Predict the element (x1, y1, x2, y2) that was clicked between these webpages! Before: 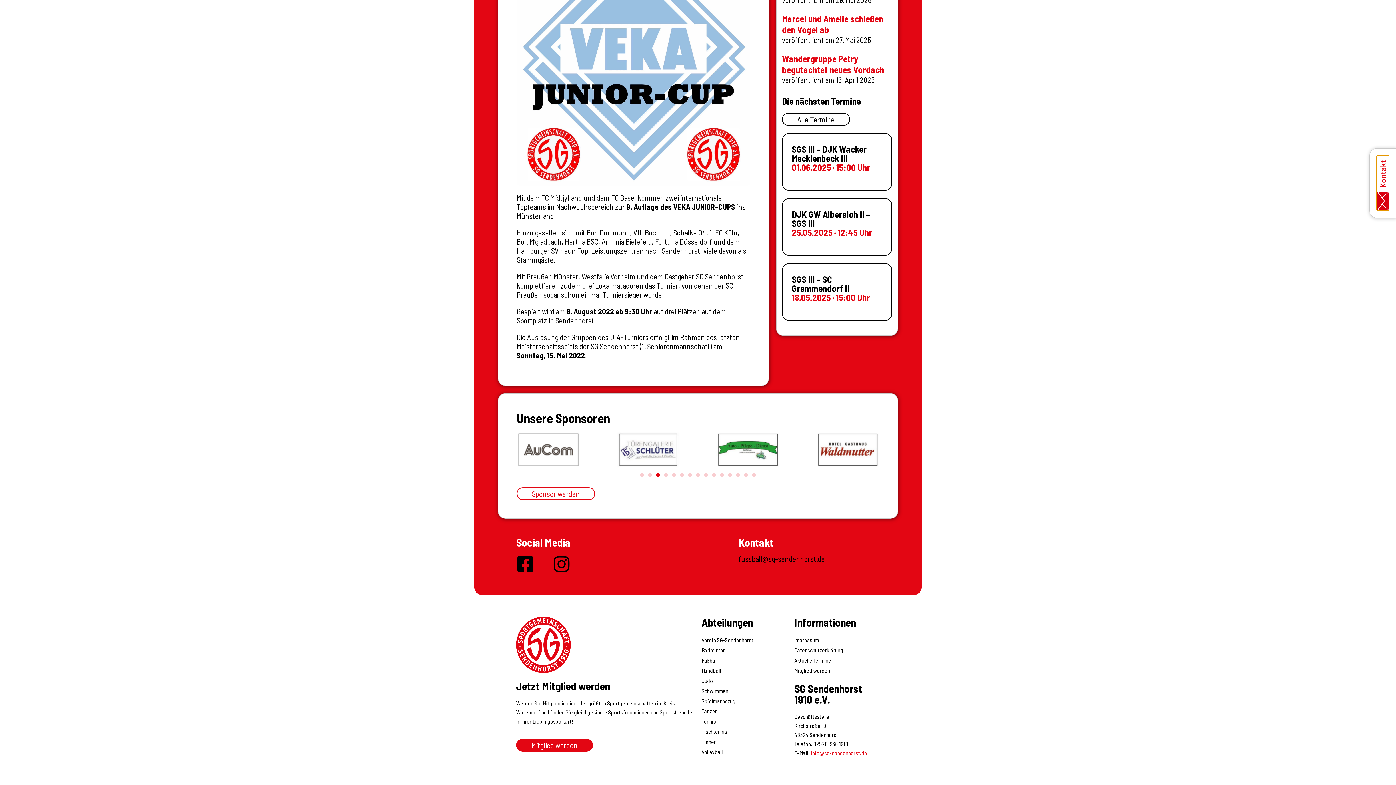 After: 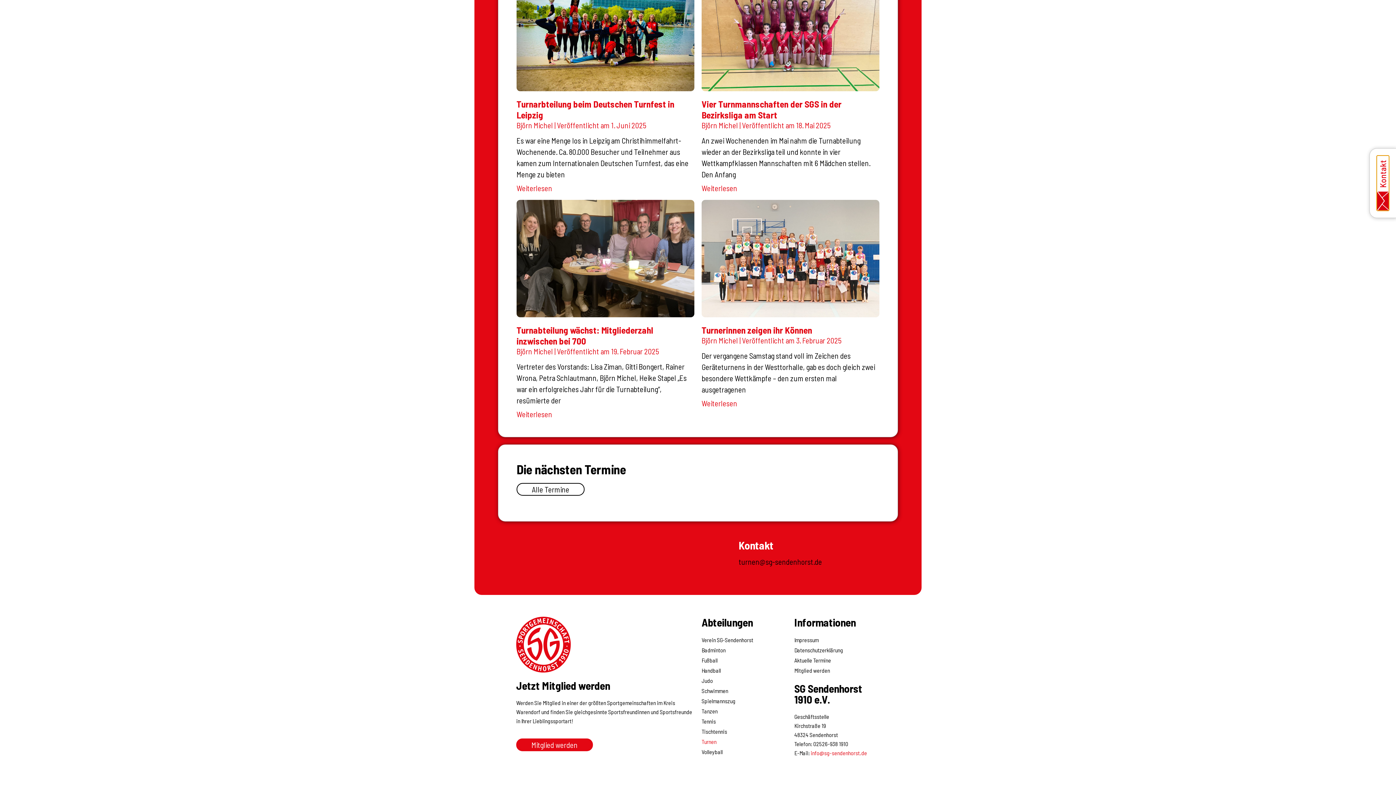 Action: bbox: (701, 737, 787, 747) label: Turnen